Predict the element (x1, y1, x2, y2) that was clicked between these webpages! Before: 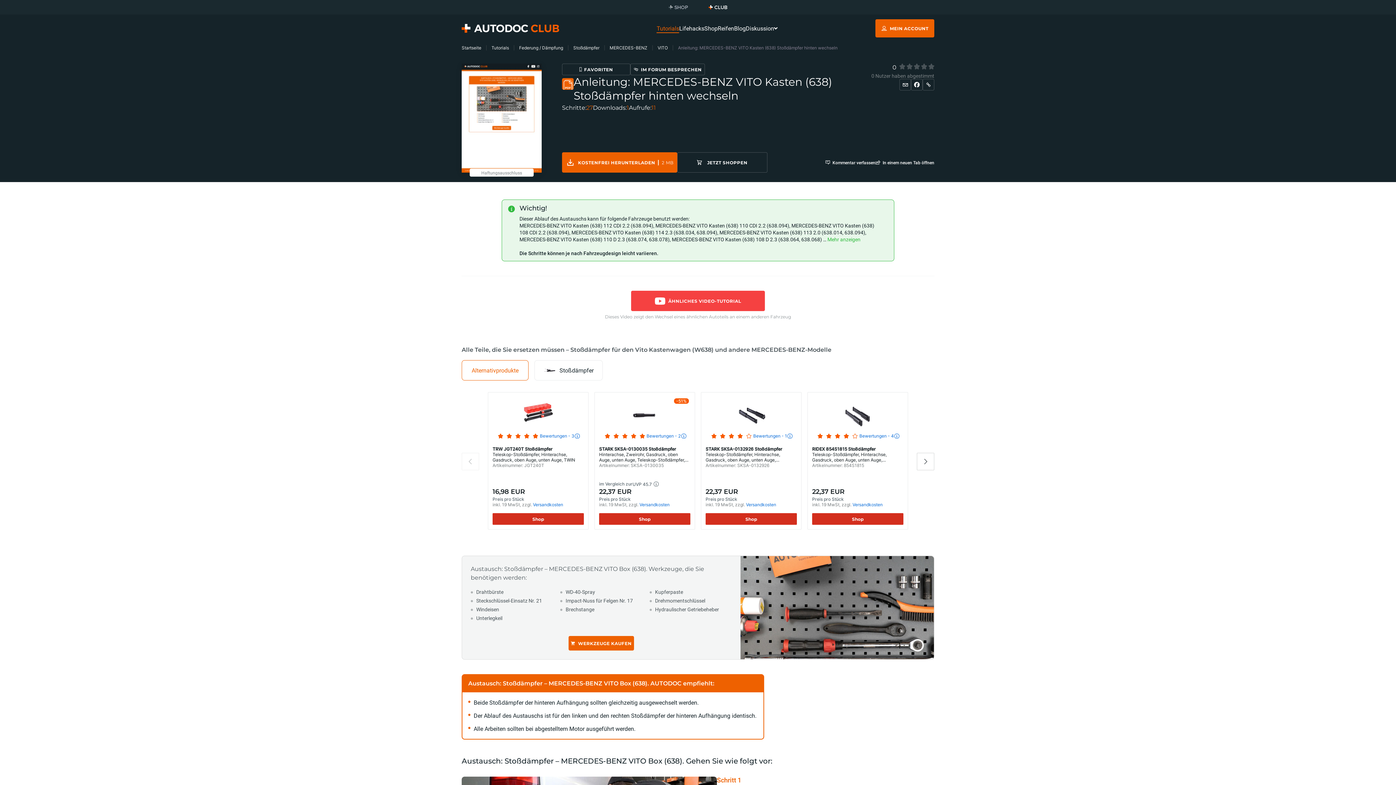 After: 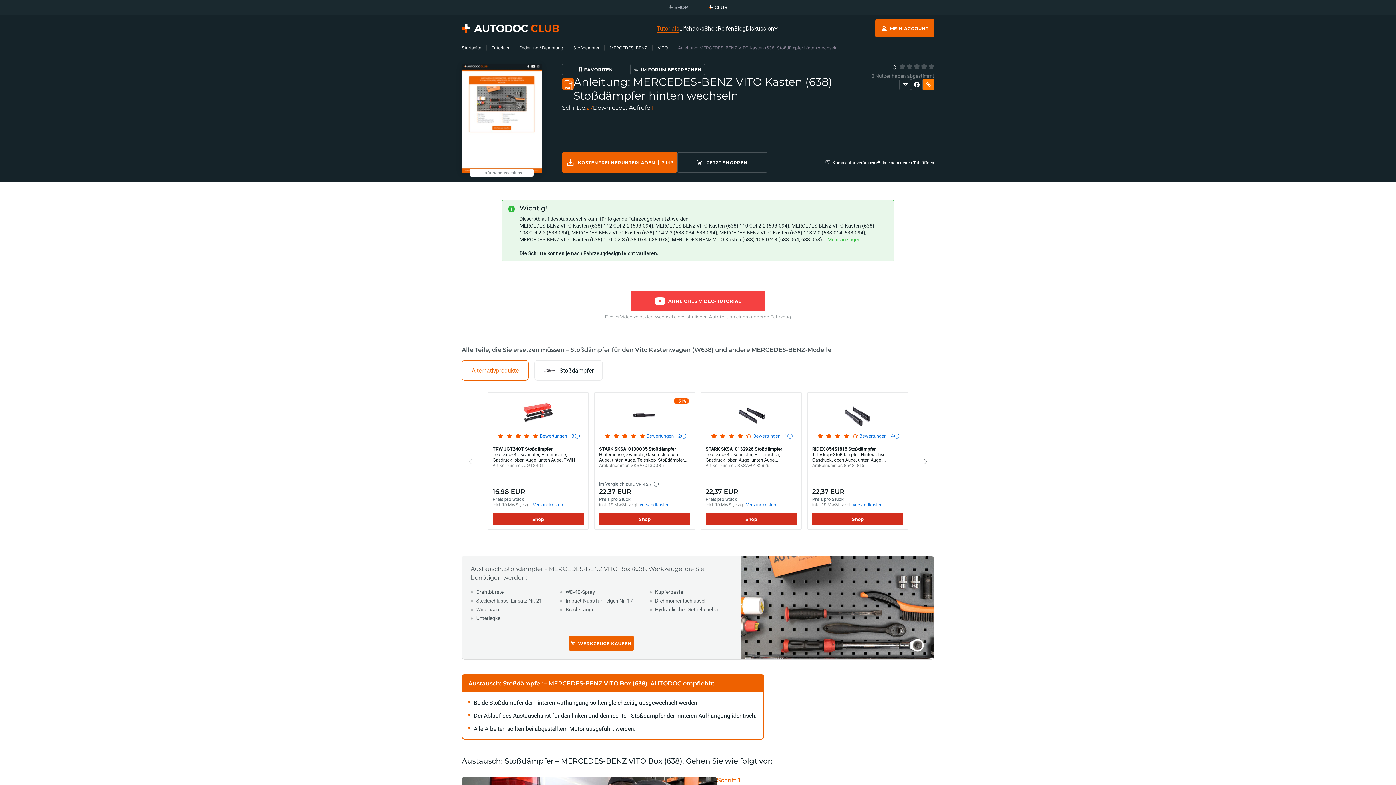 Action: bbox: (922, 78, 934, 90)